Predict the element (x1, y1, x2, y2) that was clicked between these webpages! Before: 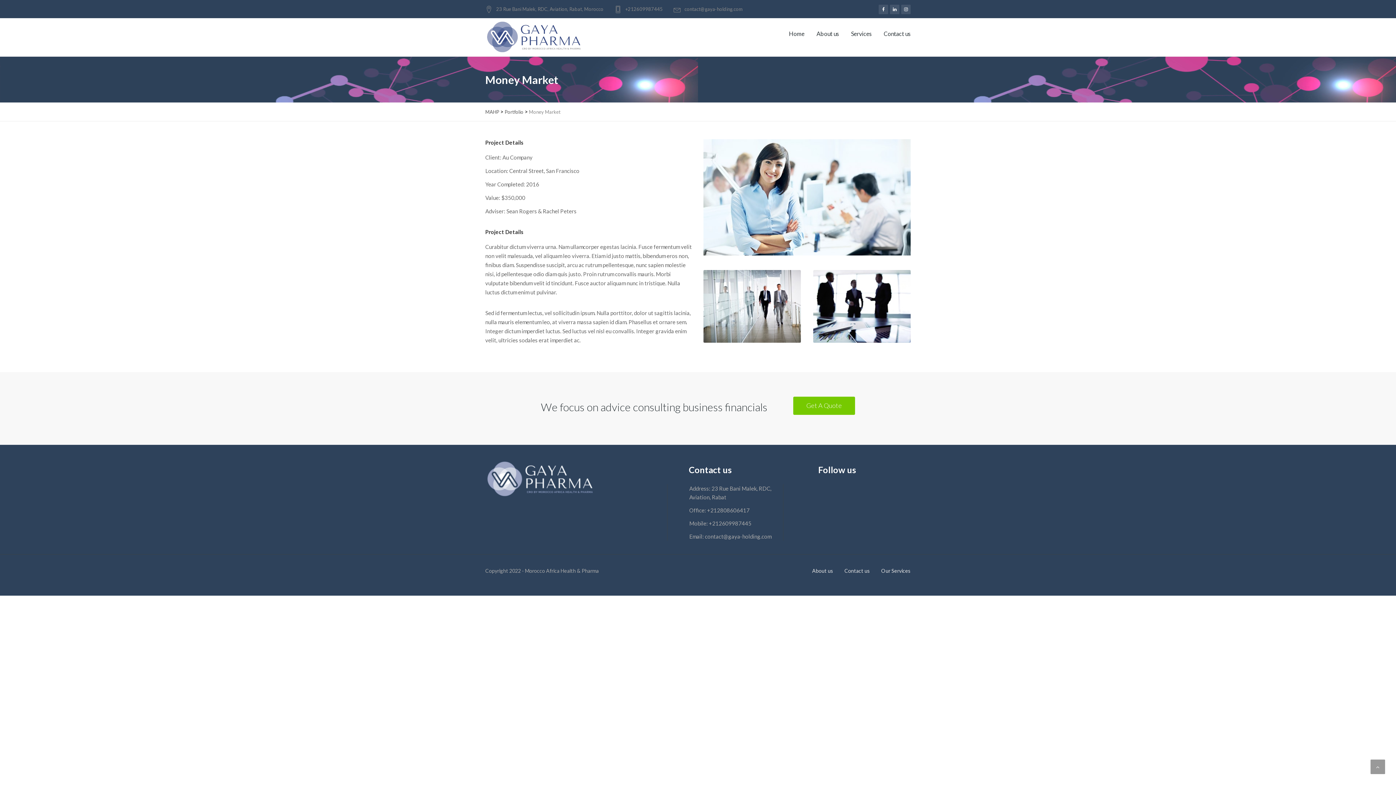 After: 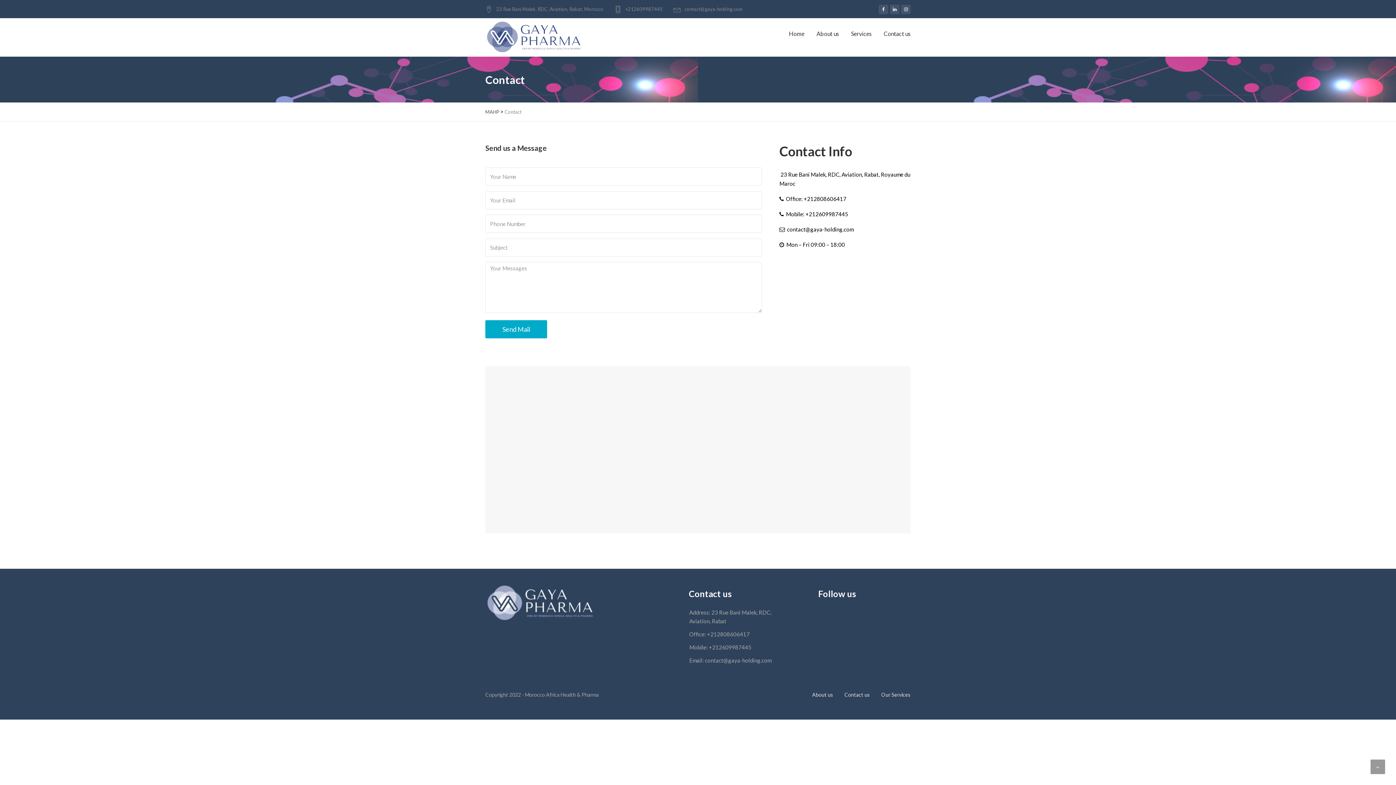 Action: bbox: (878, 25, 910, 53) label: Contact us